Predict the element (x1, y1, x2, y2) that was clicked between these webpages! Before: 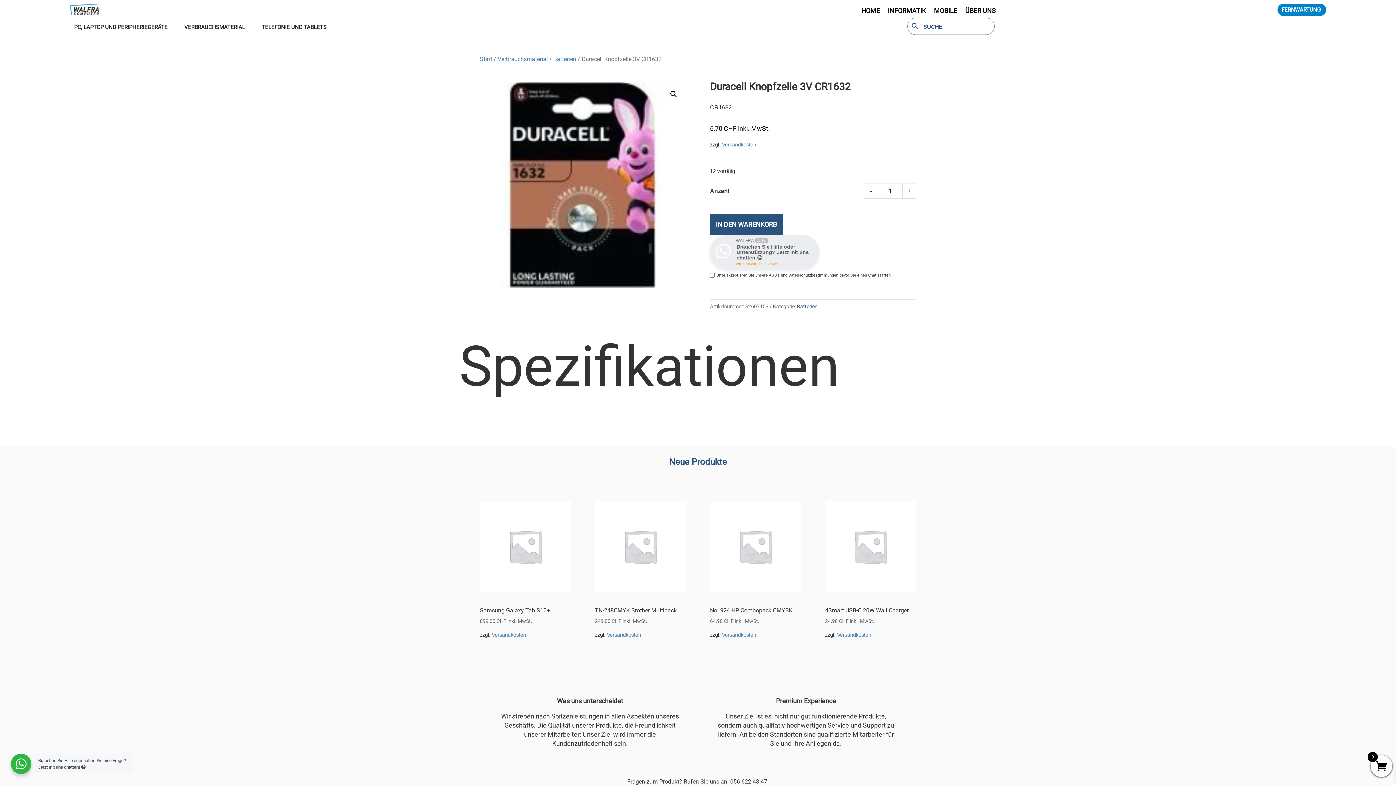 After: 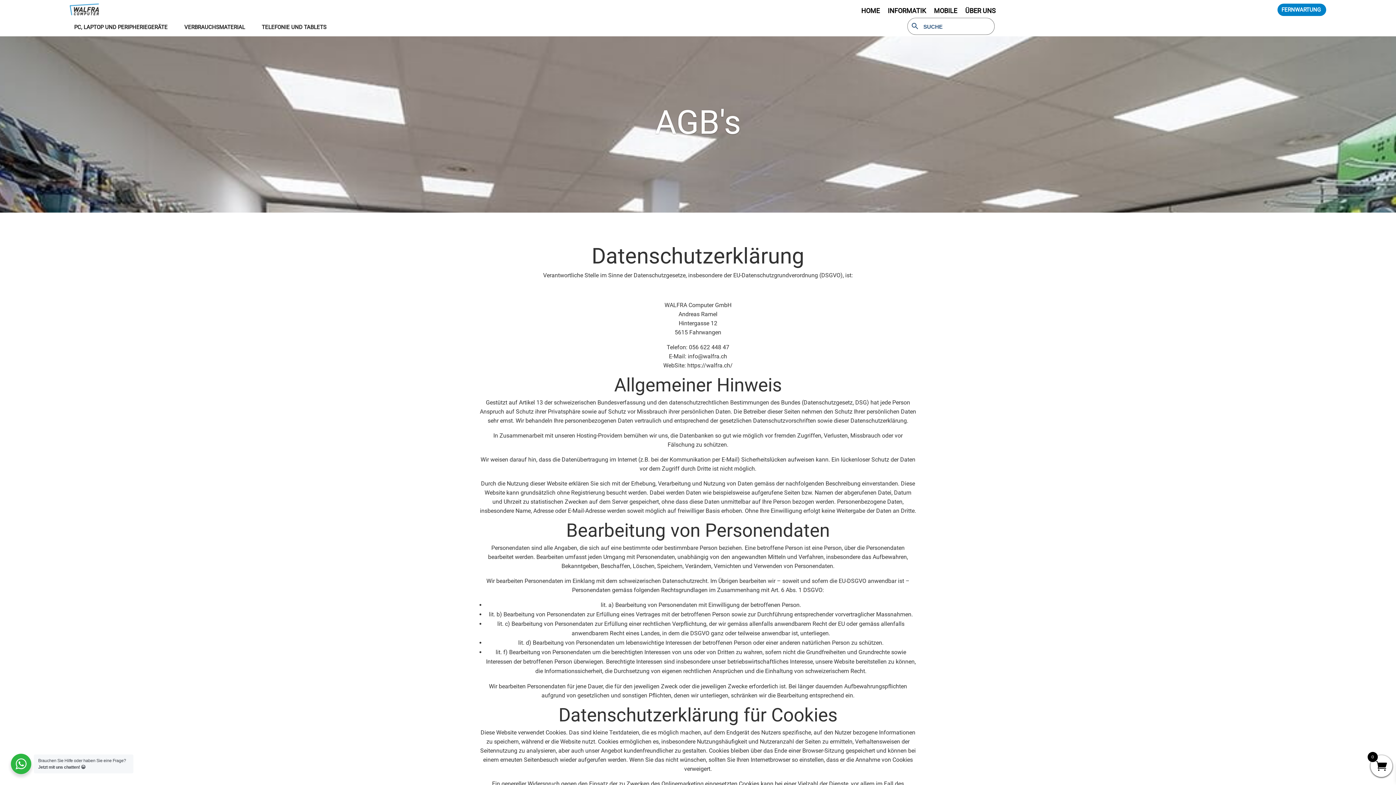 Action: bbox: (769, 273, 838, 277) label: AGB's und Datenschutzbestimmungen